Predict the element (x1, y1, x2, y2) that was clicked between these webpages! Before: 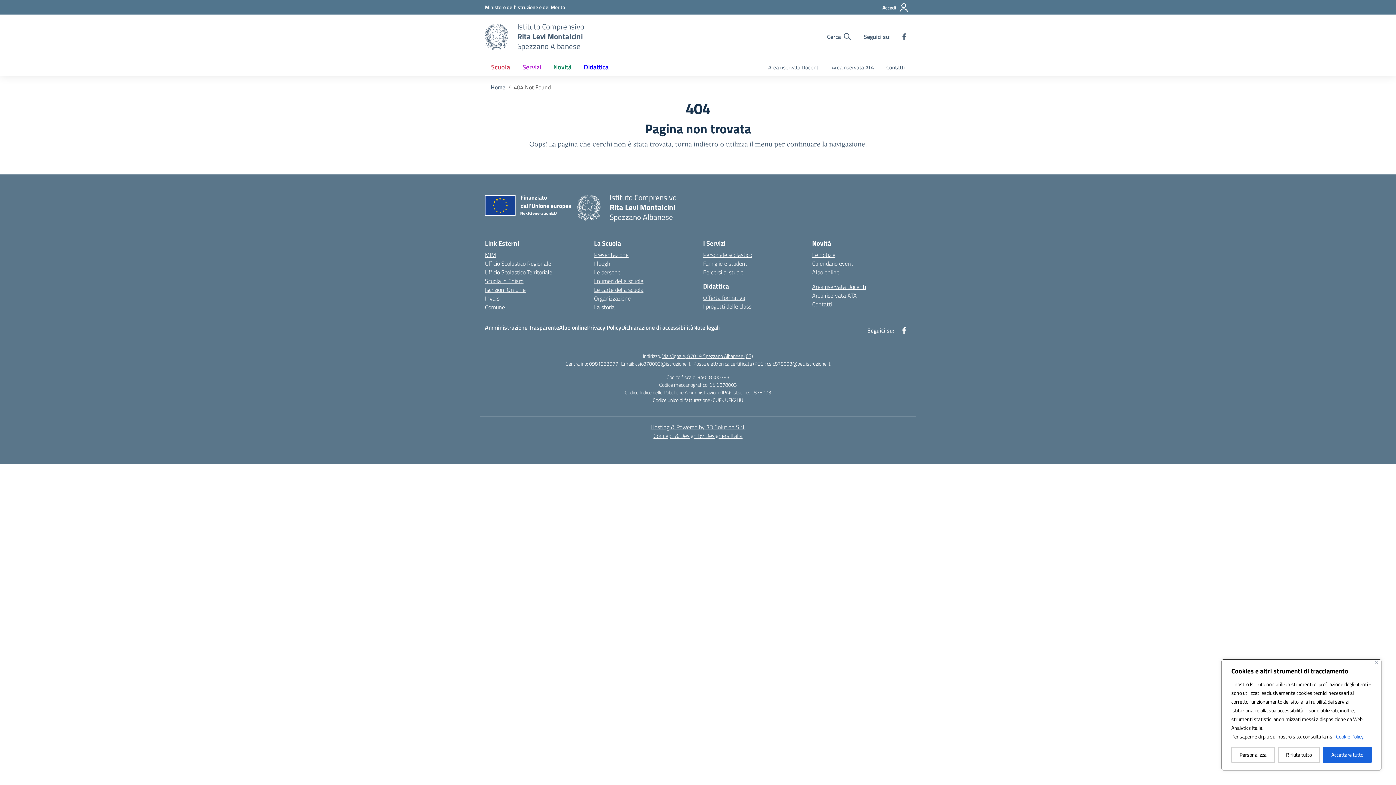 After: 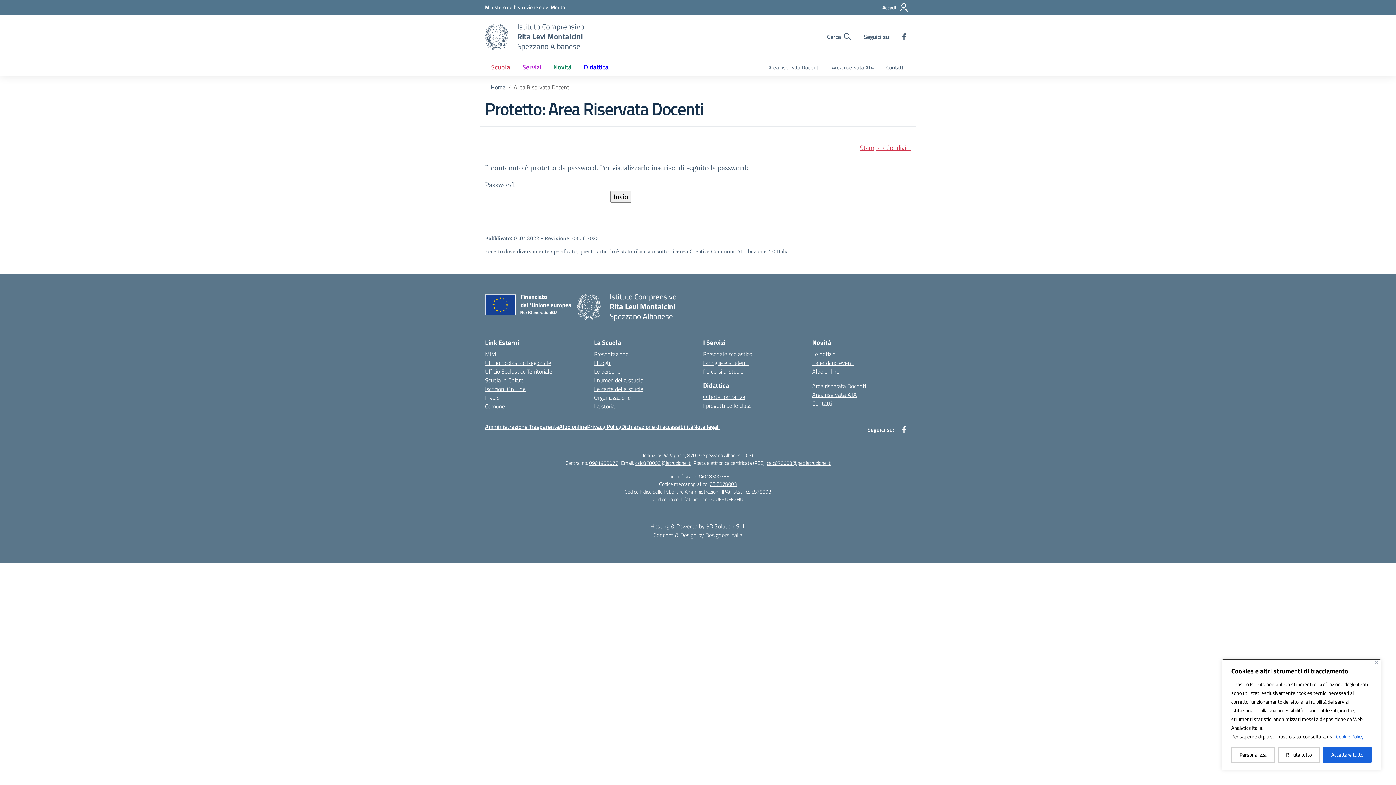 Action: bbox: (762, 60, 825, 75) label: Area riservata Docenti